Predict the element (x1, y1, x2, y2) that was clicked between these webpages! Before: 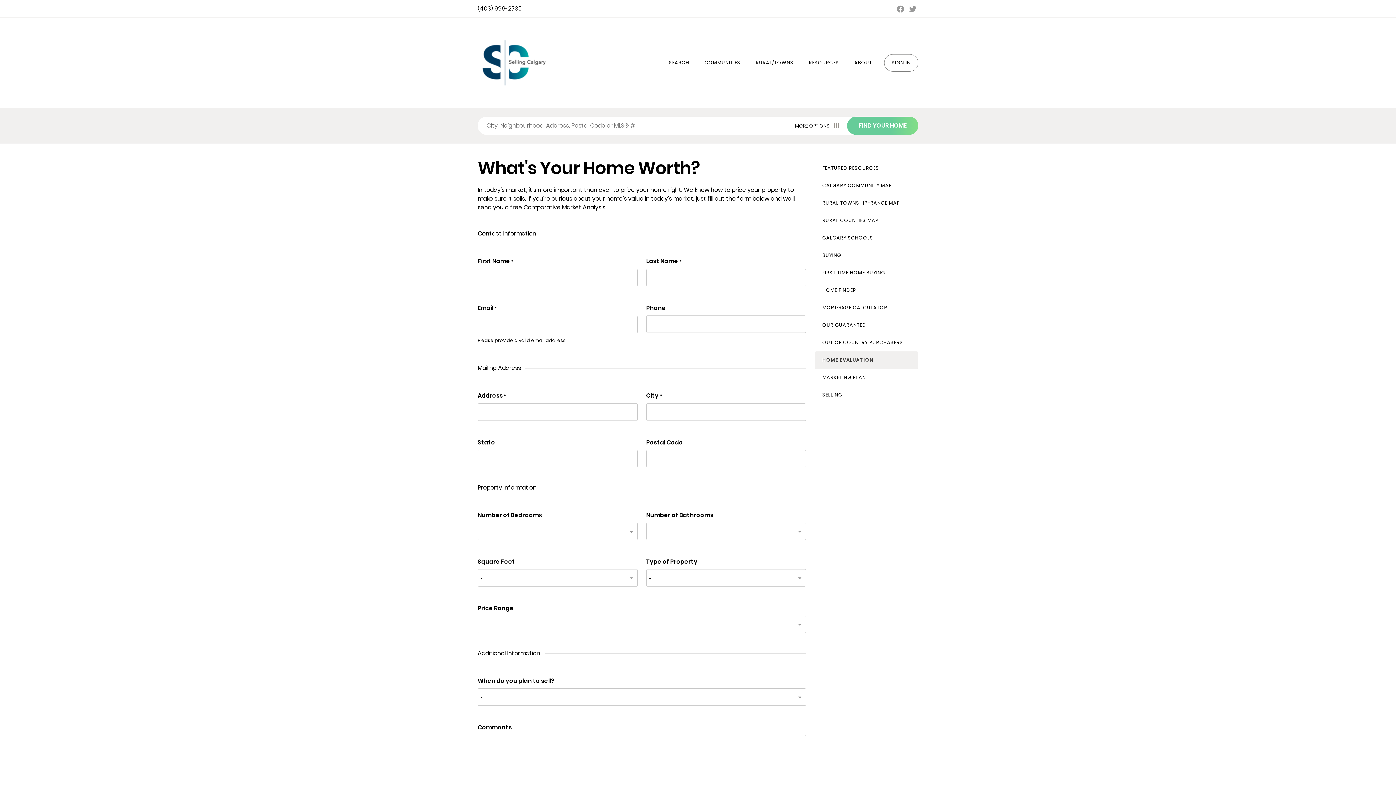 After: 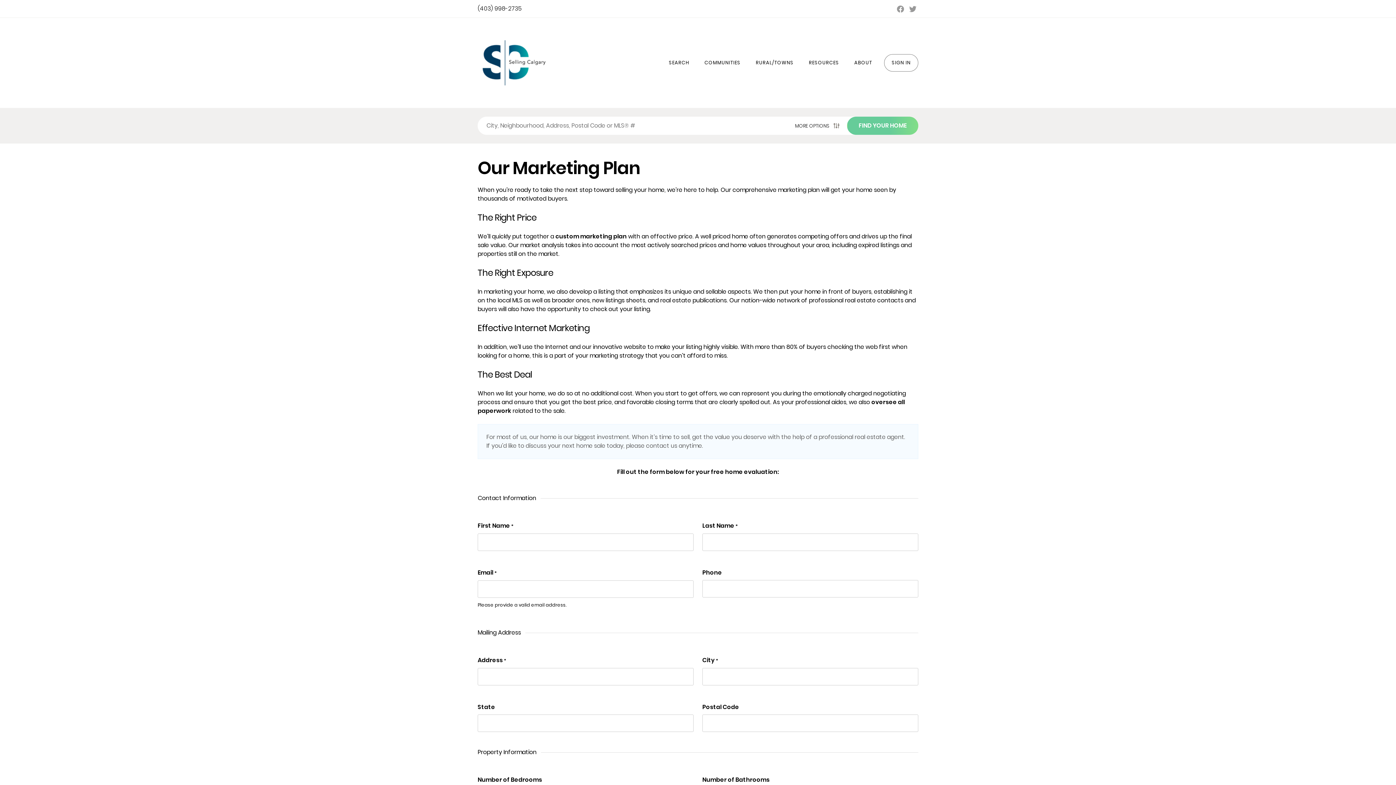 Action: bbox: (814, 369, 918, 386) label: MARKETING PLAN